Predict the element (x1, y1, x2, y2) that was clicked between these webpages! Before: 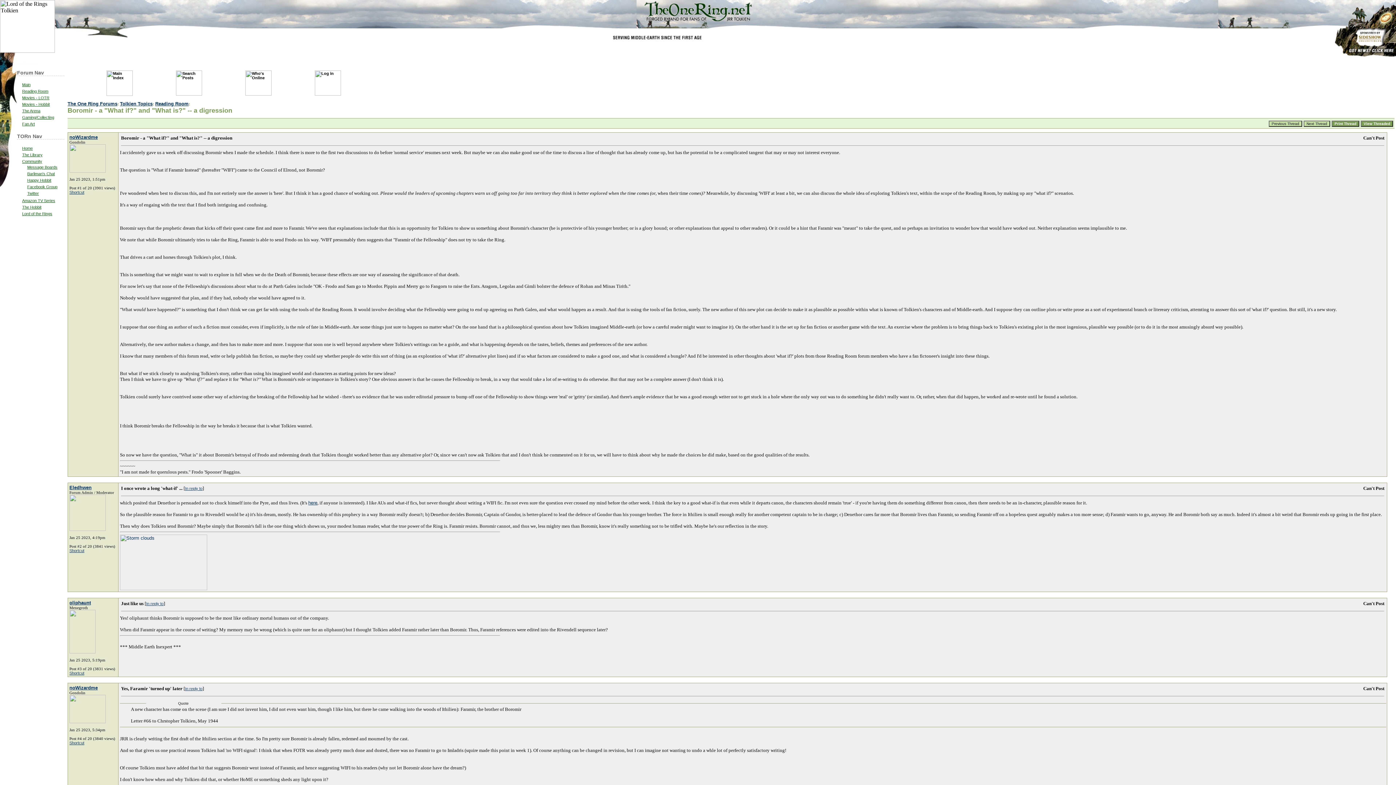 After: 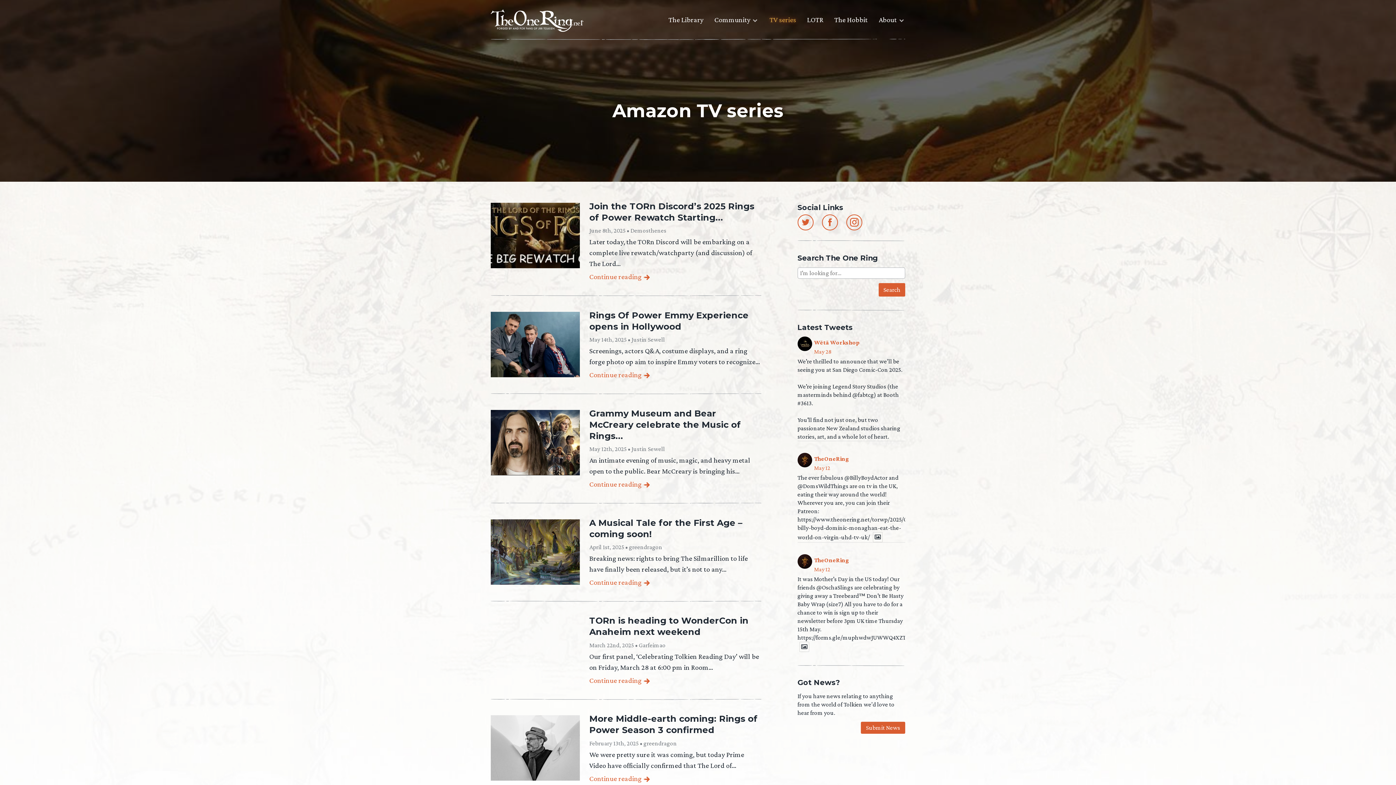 Action: label: Amazon TV Series bbox: (22, 198, 55, 202)